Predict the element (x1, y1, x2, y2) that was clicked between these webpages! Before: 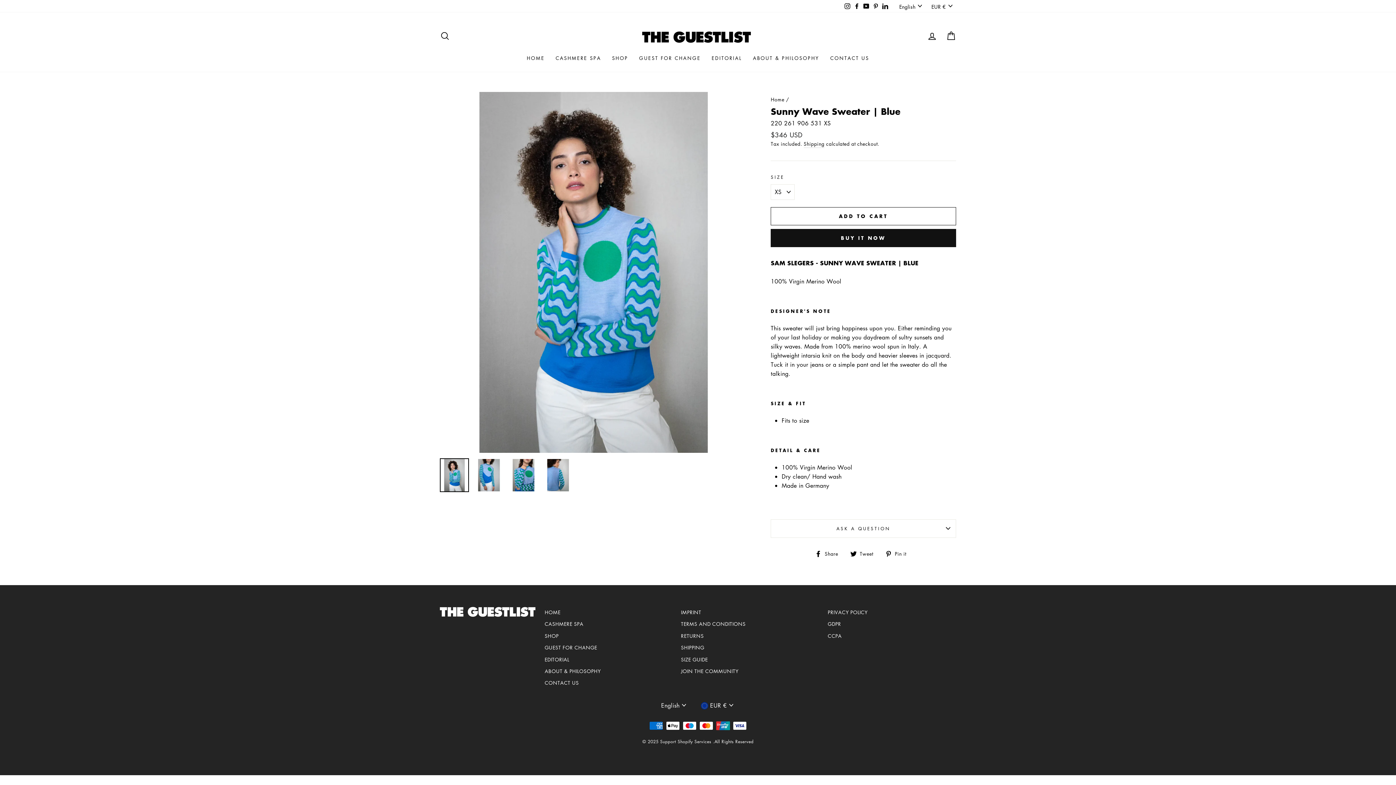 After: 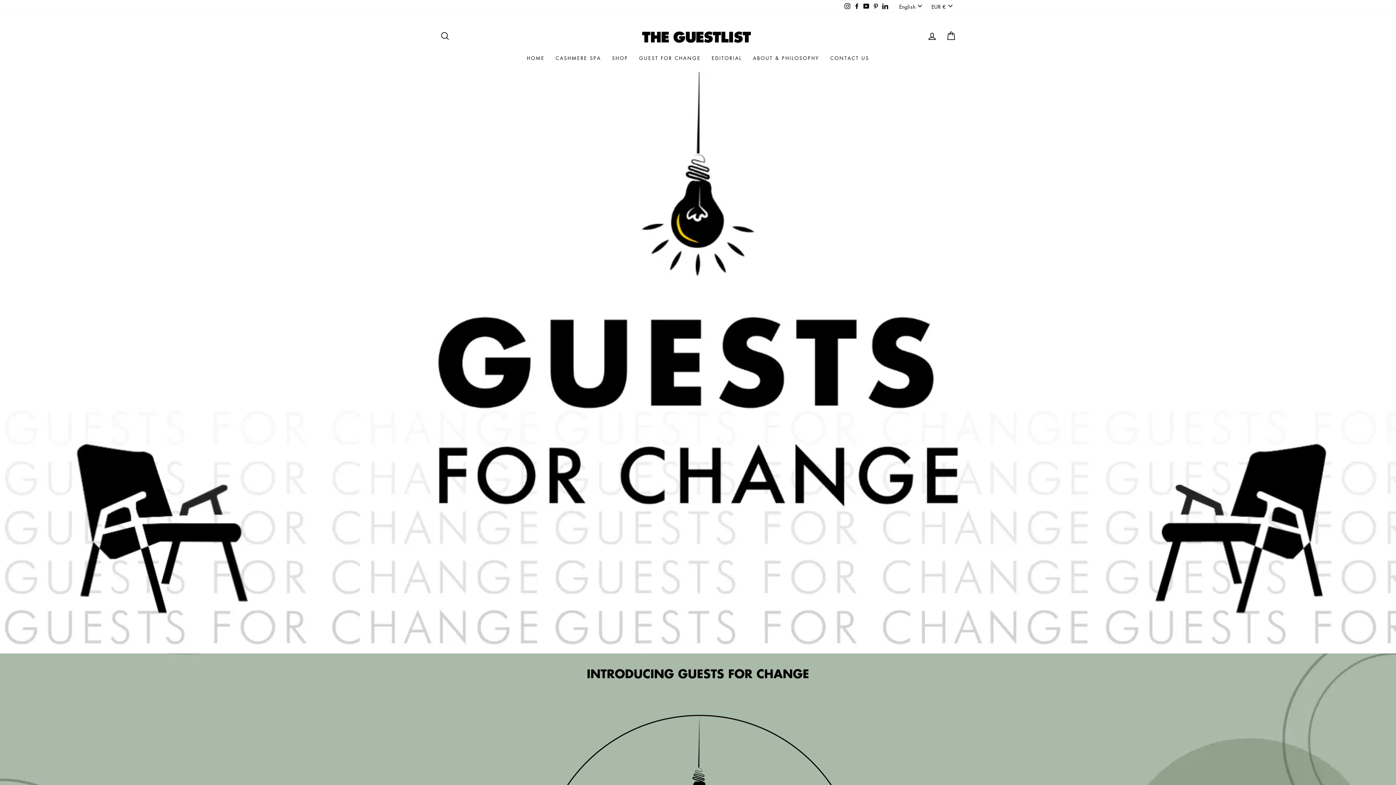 Action: bbox: (544, 642, 597, 653) label: GUEST FOR CHANGE